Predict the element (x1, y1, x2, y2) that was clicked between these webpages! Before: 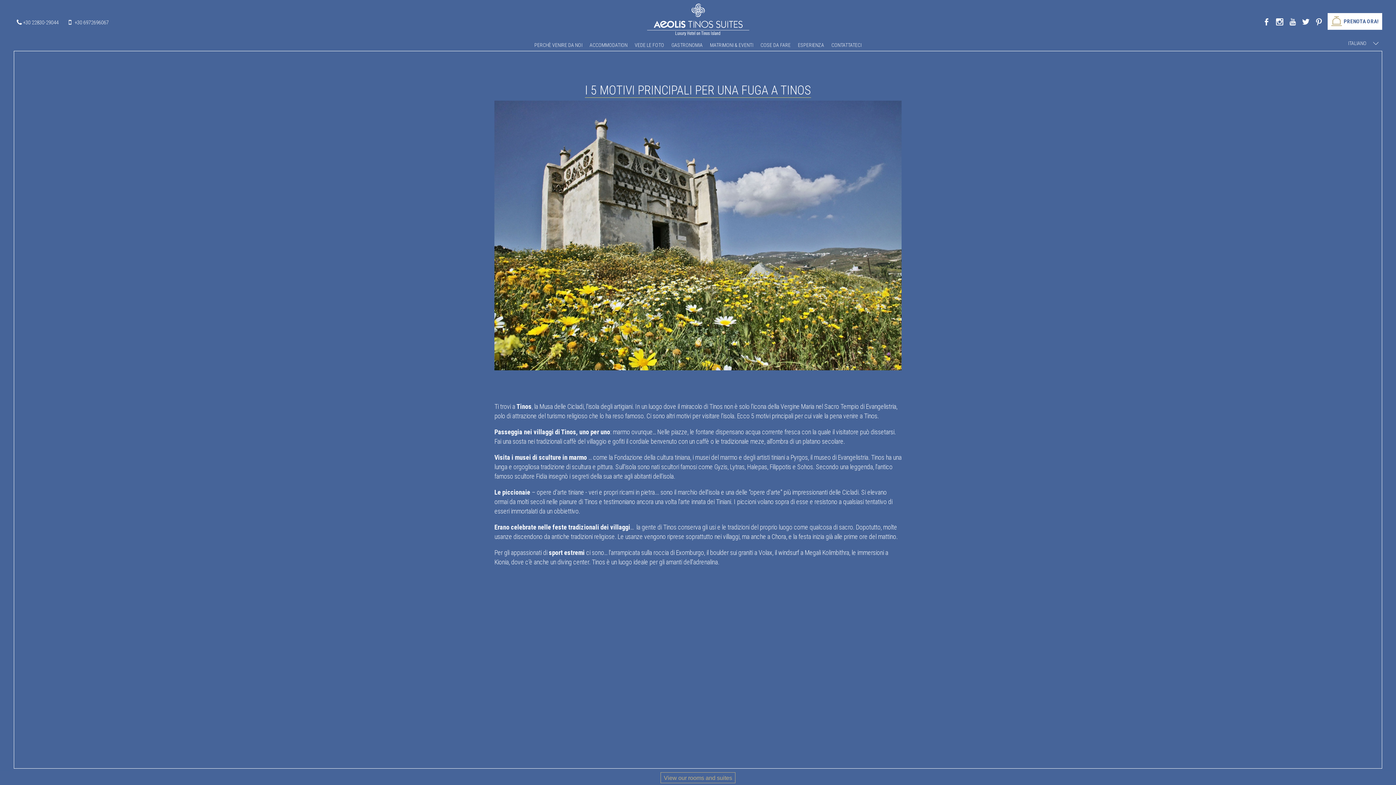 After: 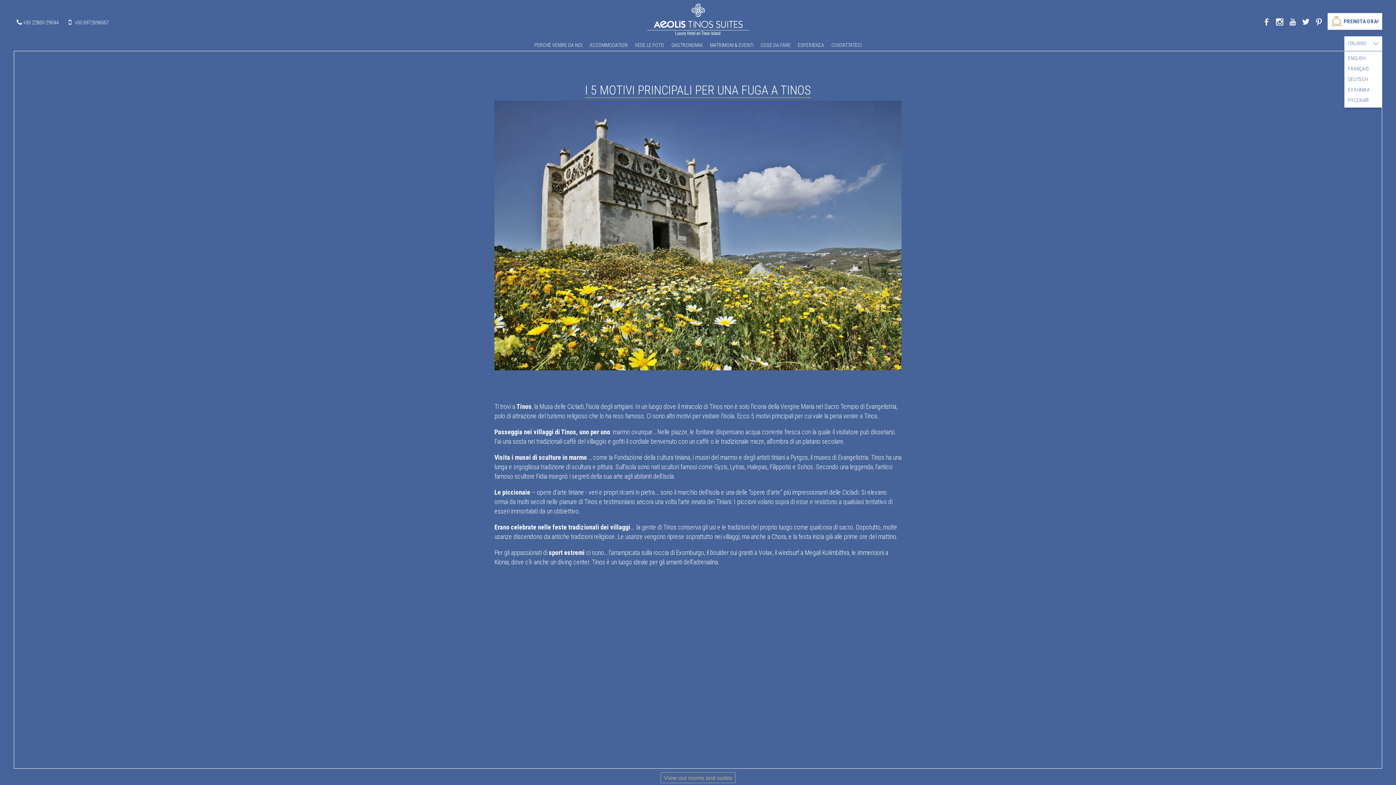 Action: bbox: (1344, 36, 1382, 51) label: ITALIANO